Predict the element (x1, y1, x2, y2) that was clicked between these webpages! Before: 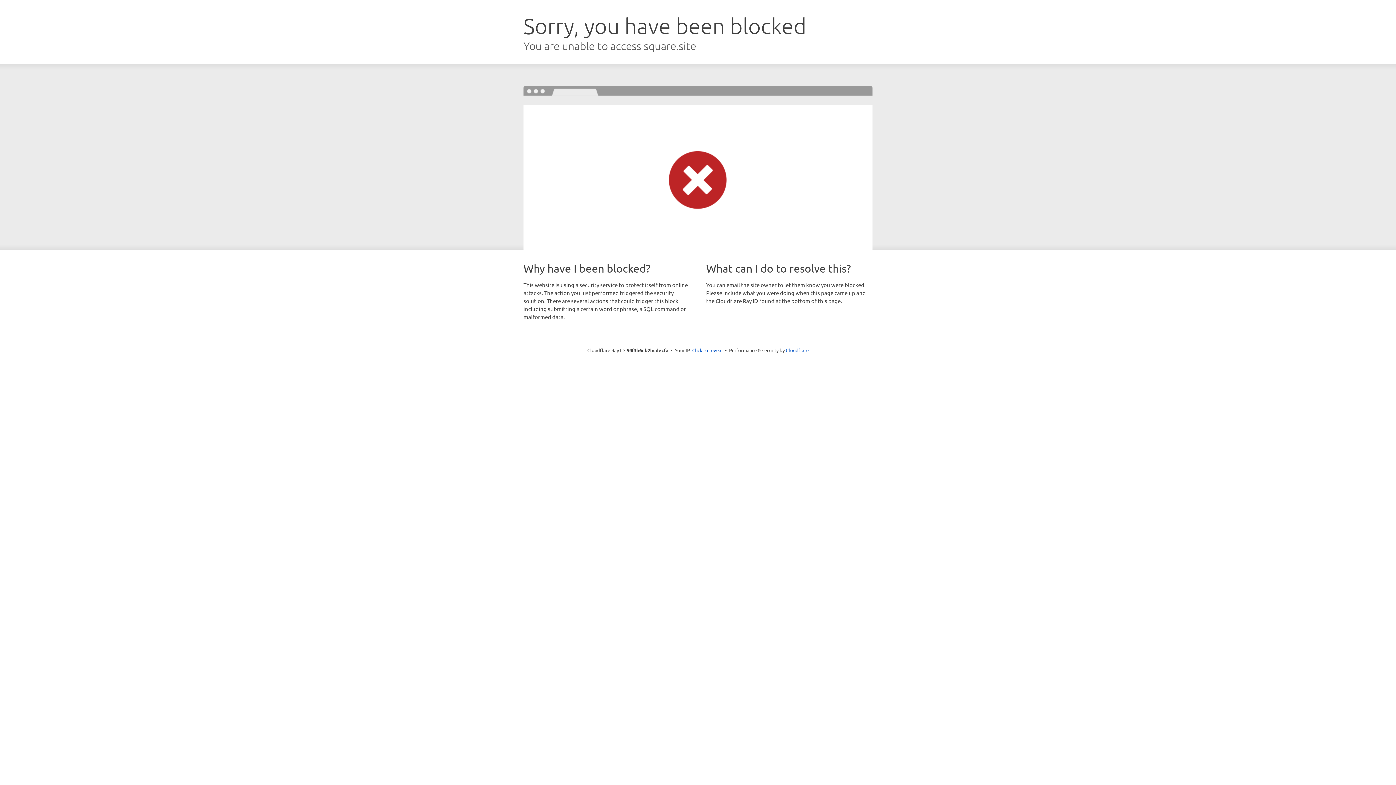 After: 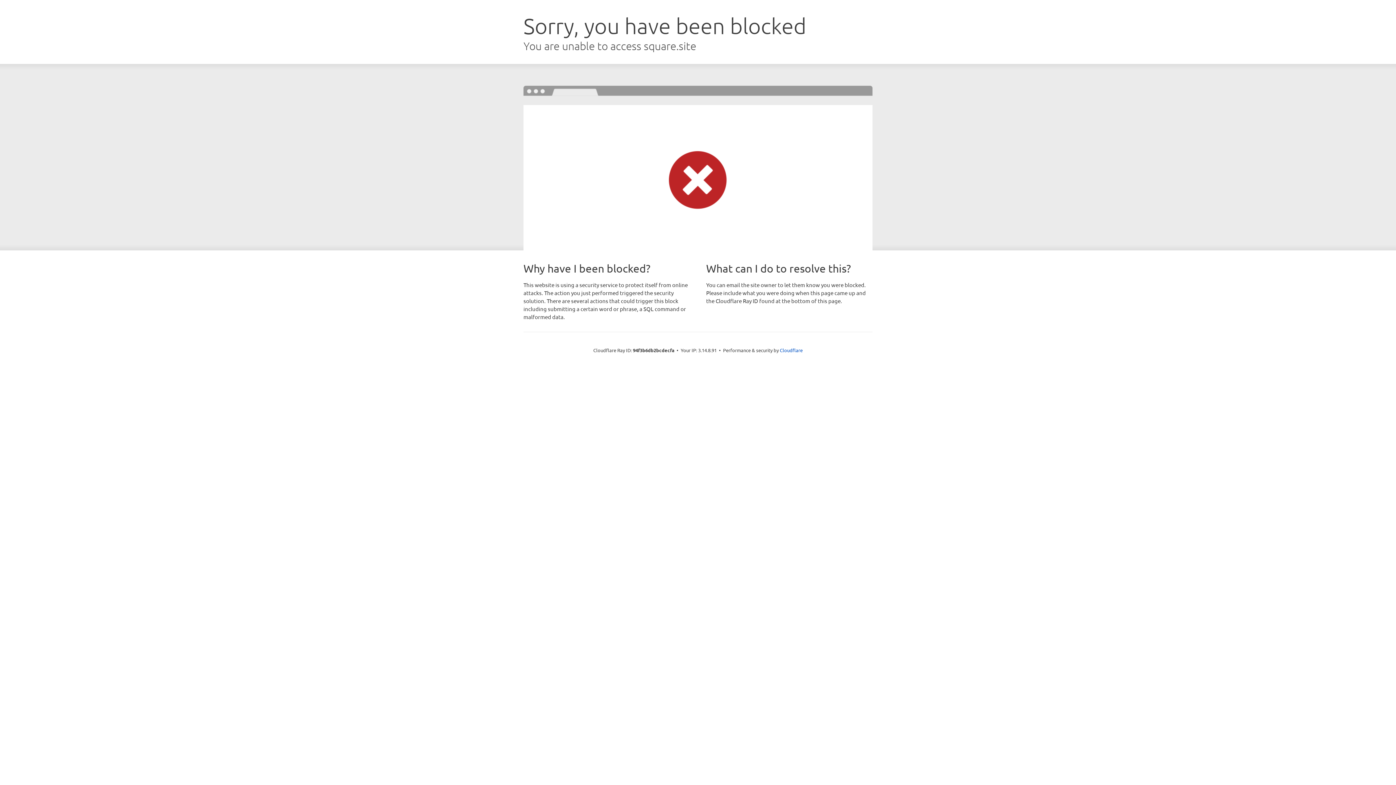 Action: label: Click to reveal bbox: (692, 346, 722, 353)